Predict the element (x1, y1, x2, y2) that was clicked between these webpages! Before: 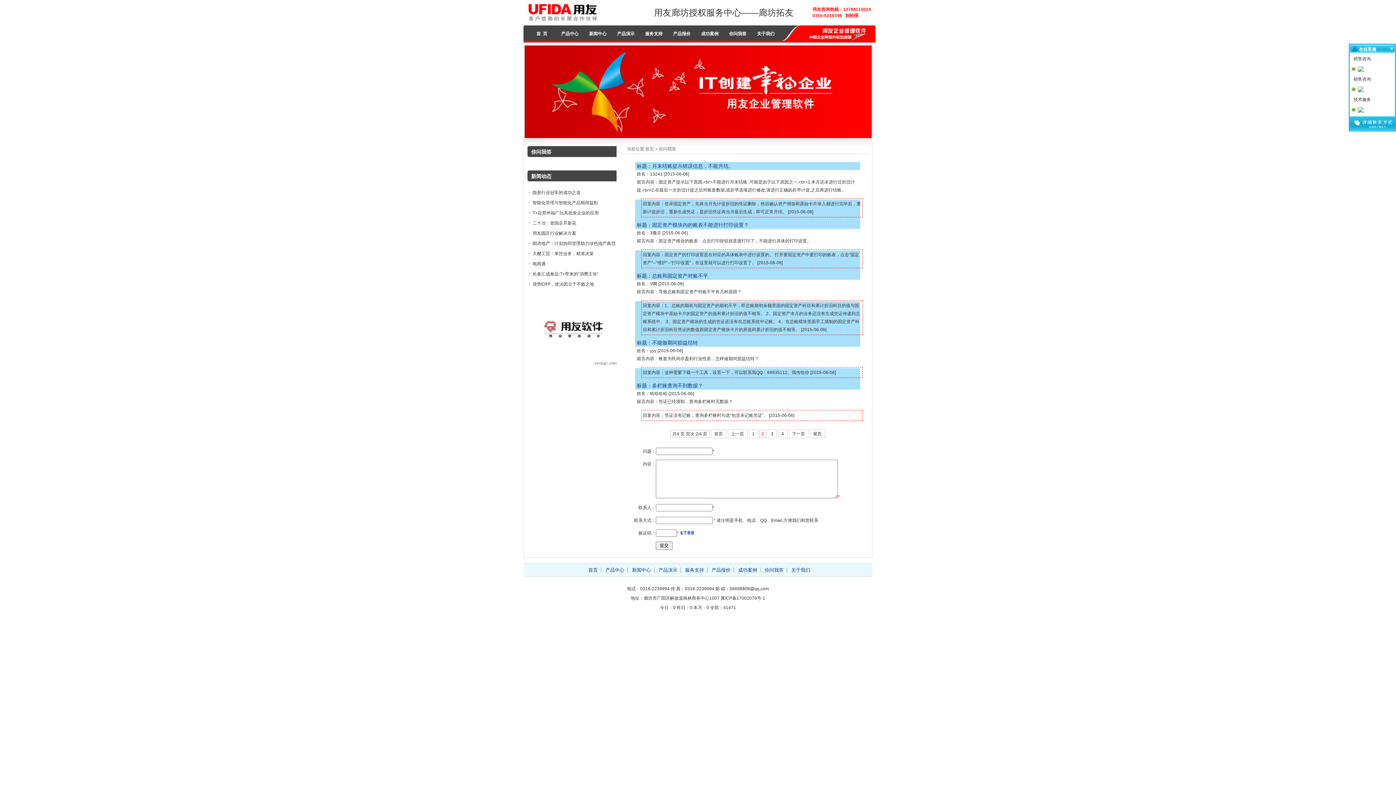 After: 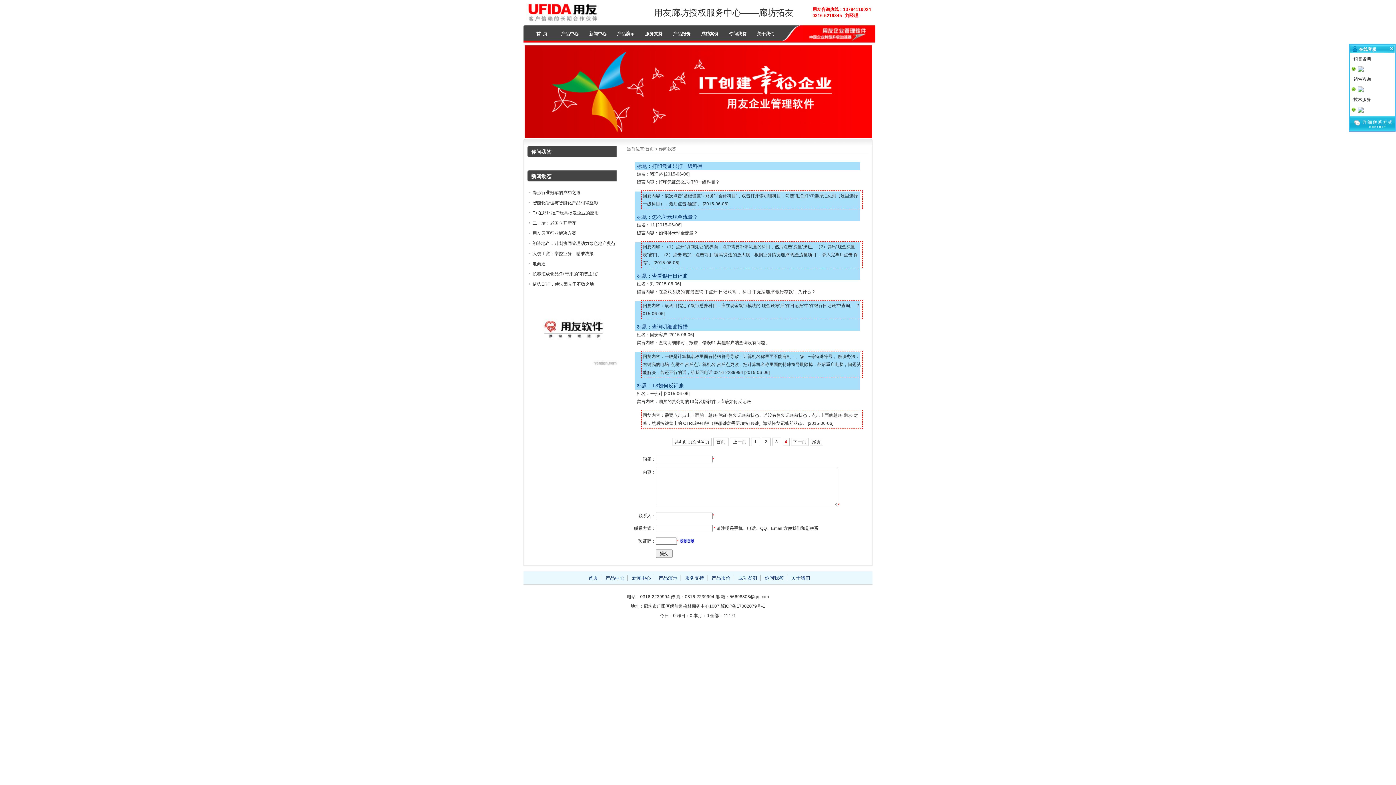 Action: bbox: (778, 429, 787, 438) label: 4